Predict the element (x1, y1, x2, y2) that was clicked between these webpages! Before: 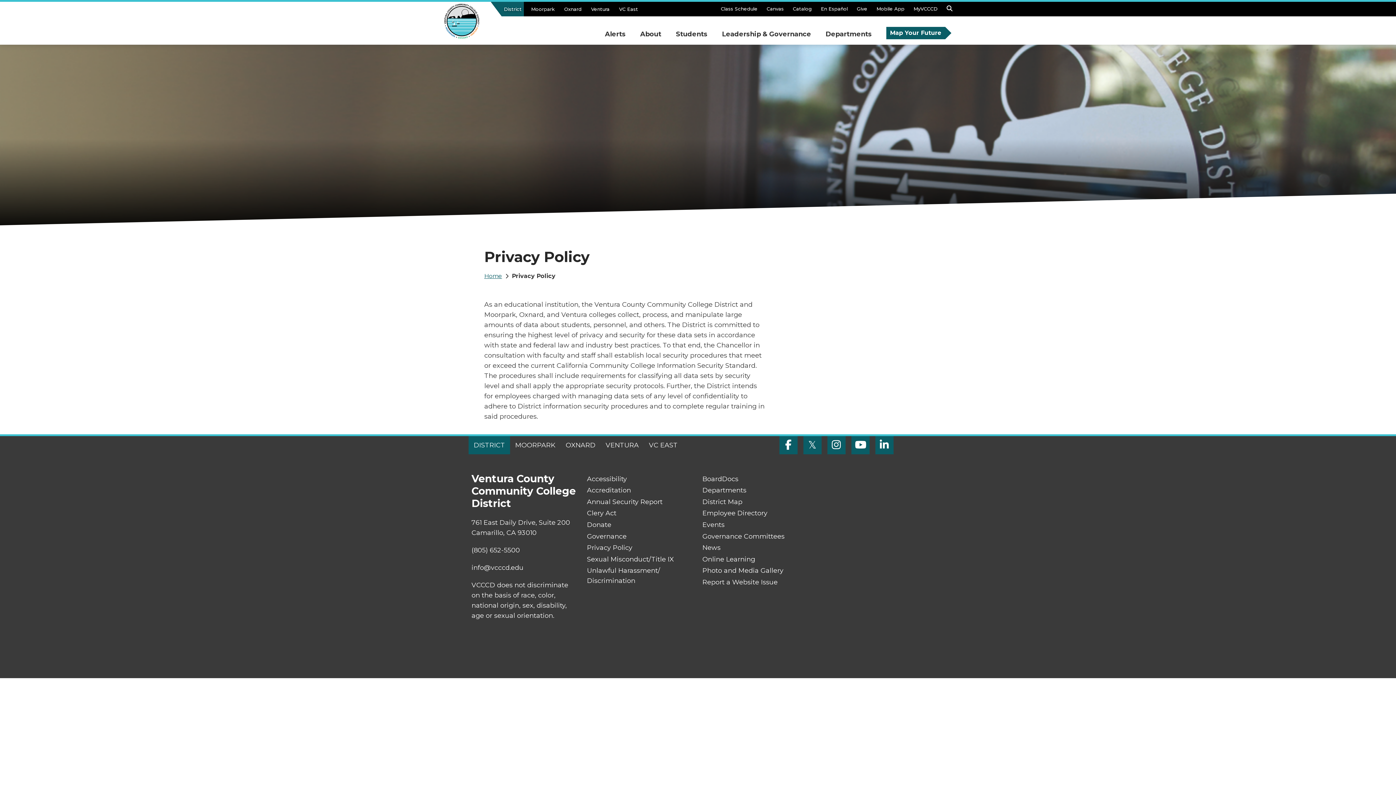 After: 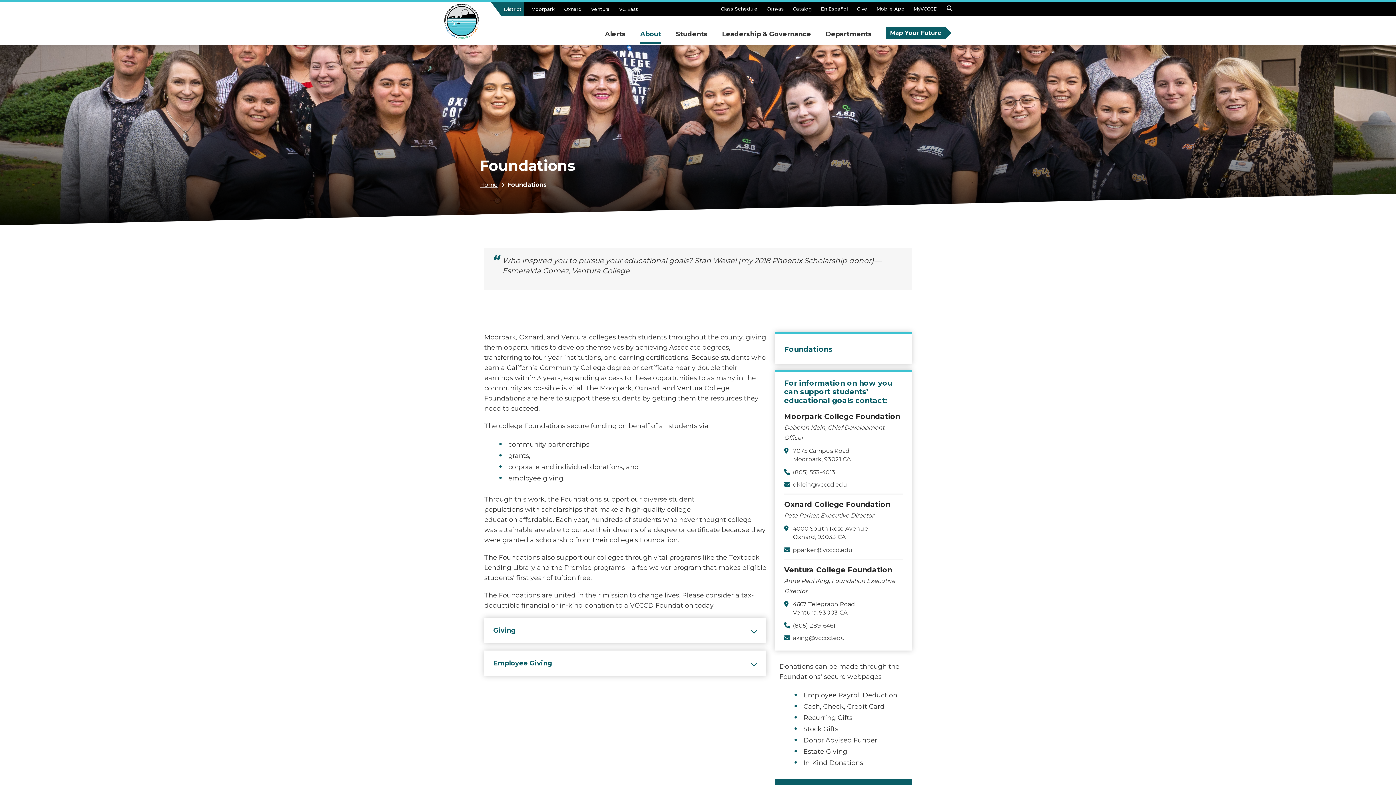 Action: label: Give bbox: (857, 5, 867, 12)